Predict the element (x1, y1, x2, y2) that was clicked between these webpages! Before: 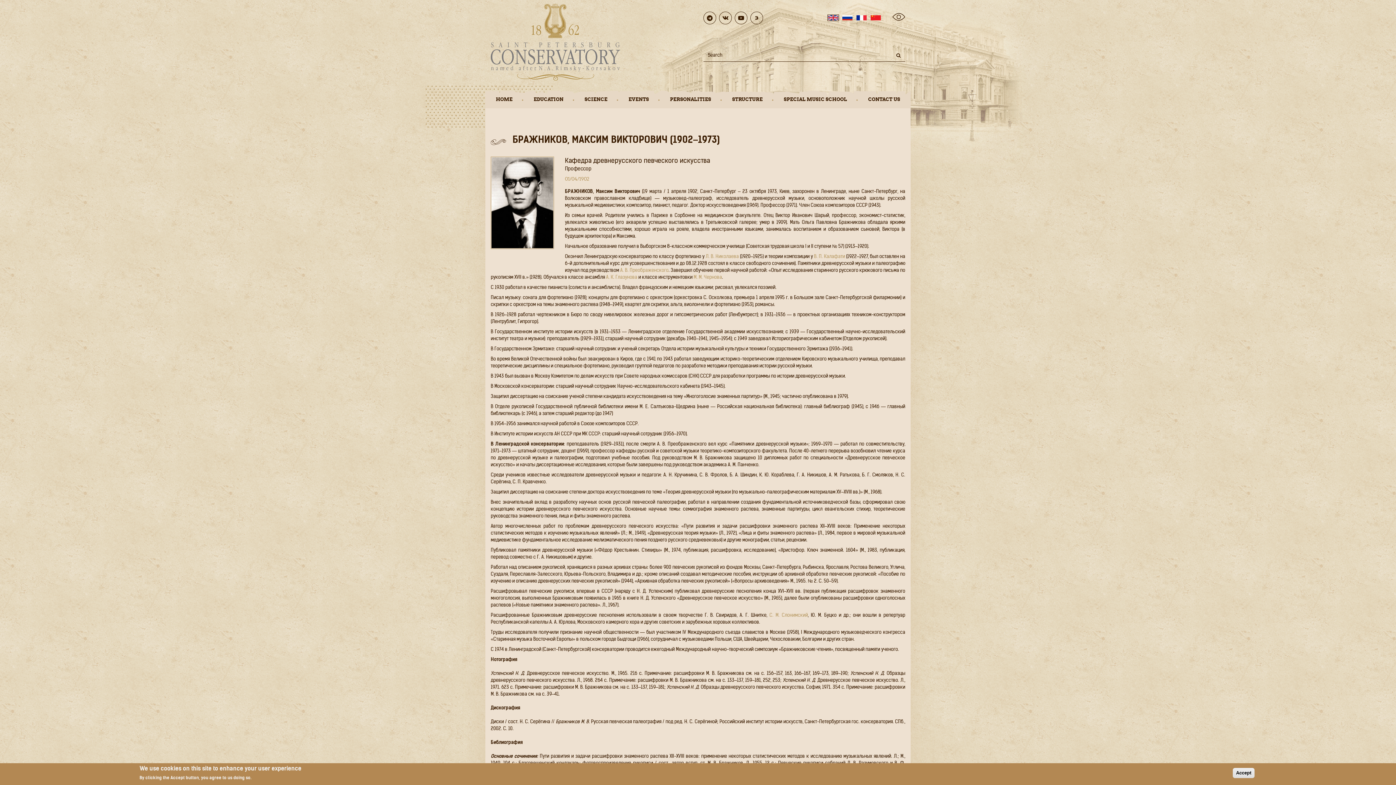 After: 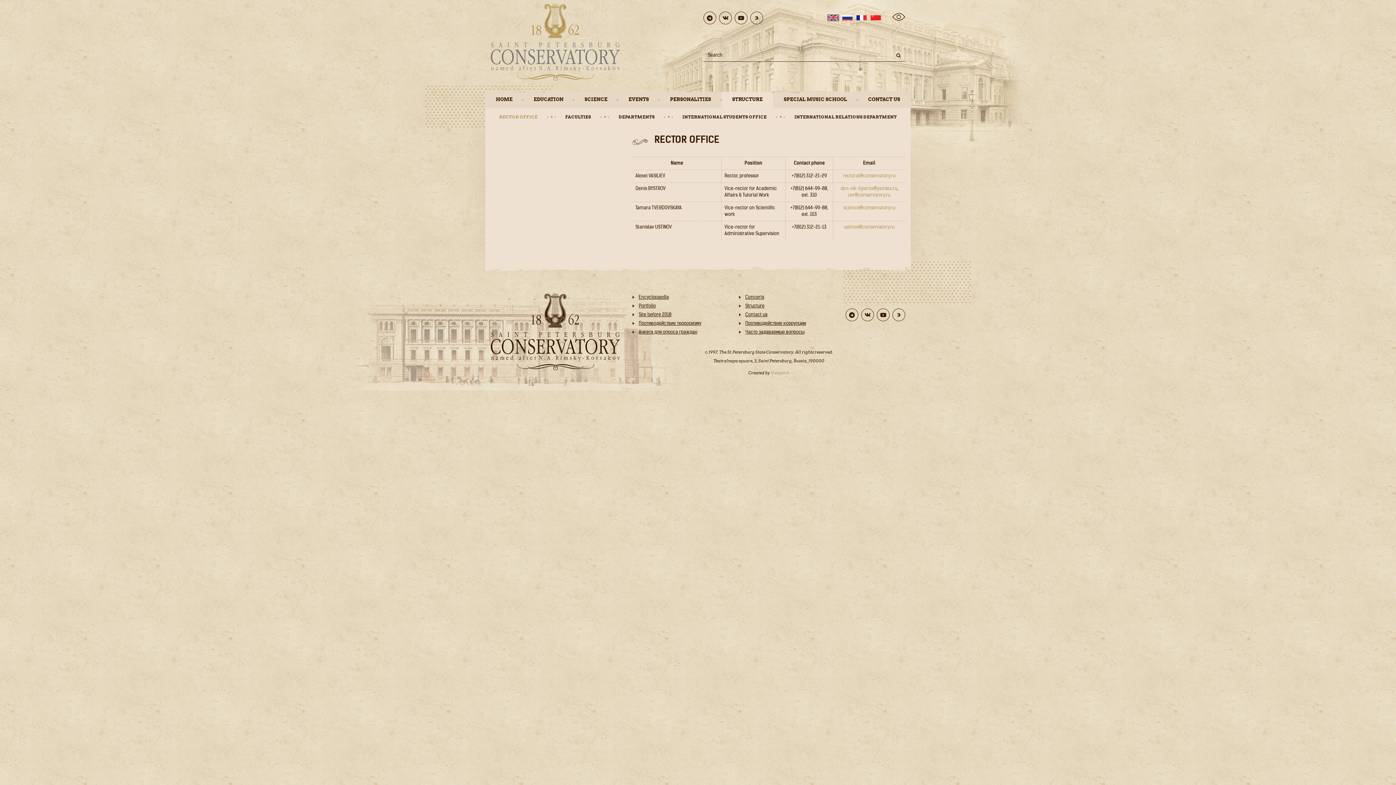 Action: label: STRUCTURE bbox: (721, 90, 773, 108)